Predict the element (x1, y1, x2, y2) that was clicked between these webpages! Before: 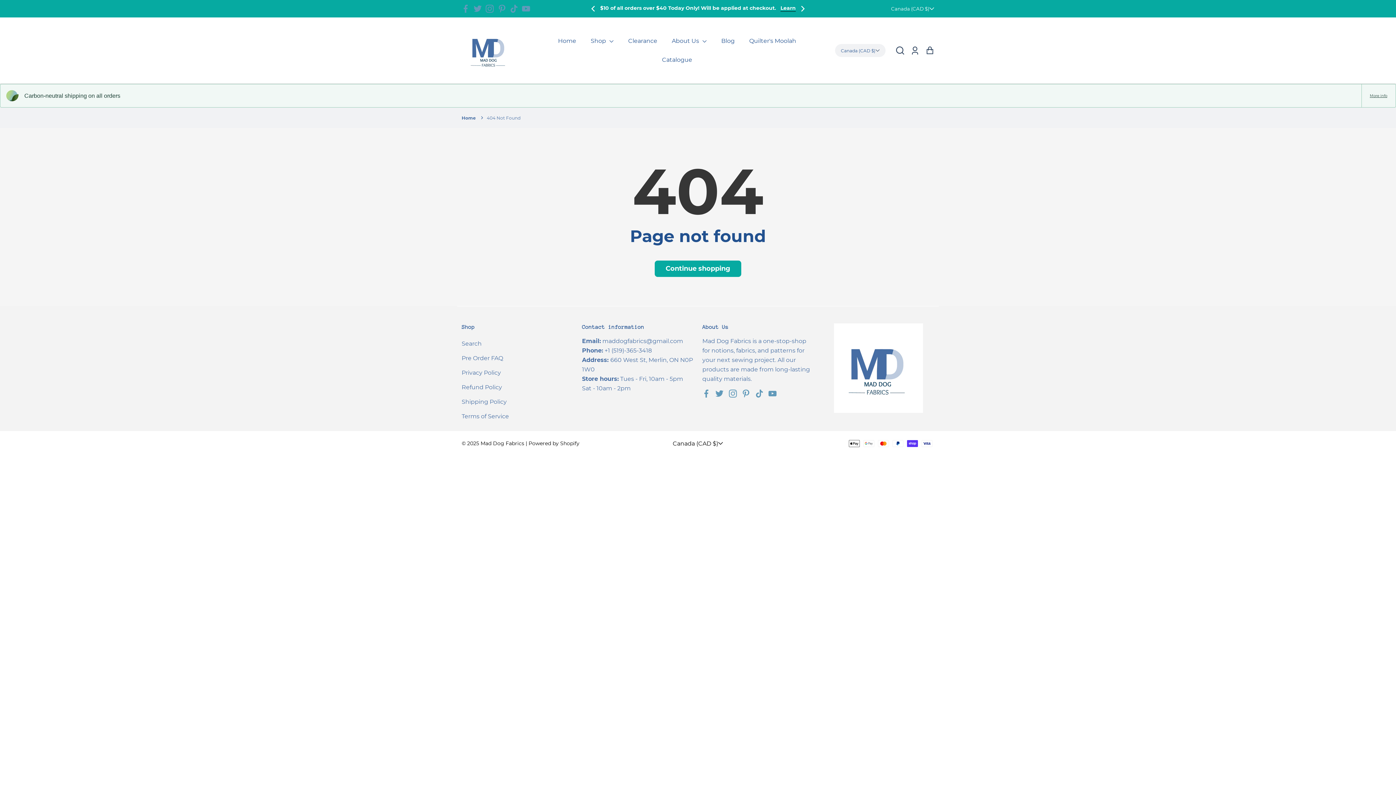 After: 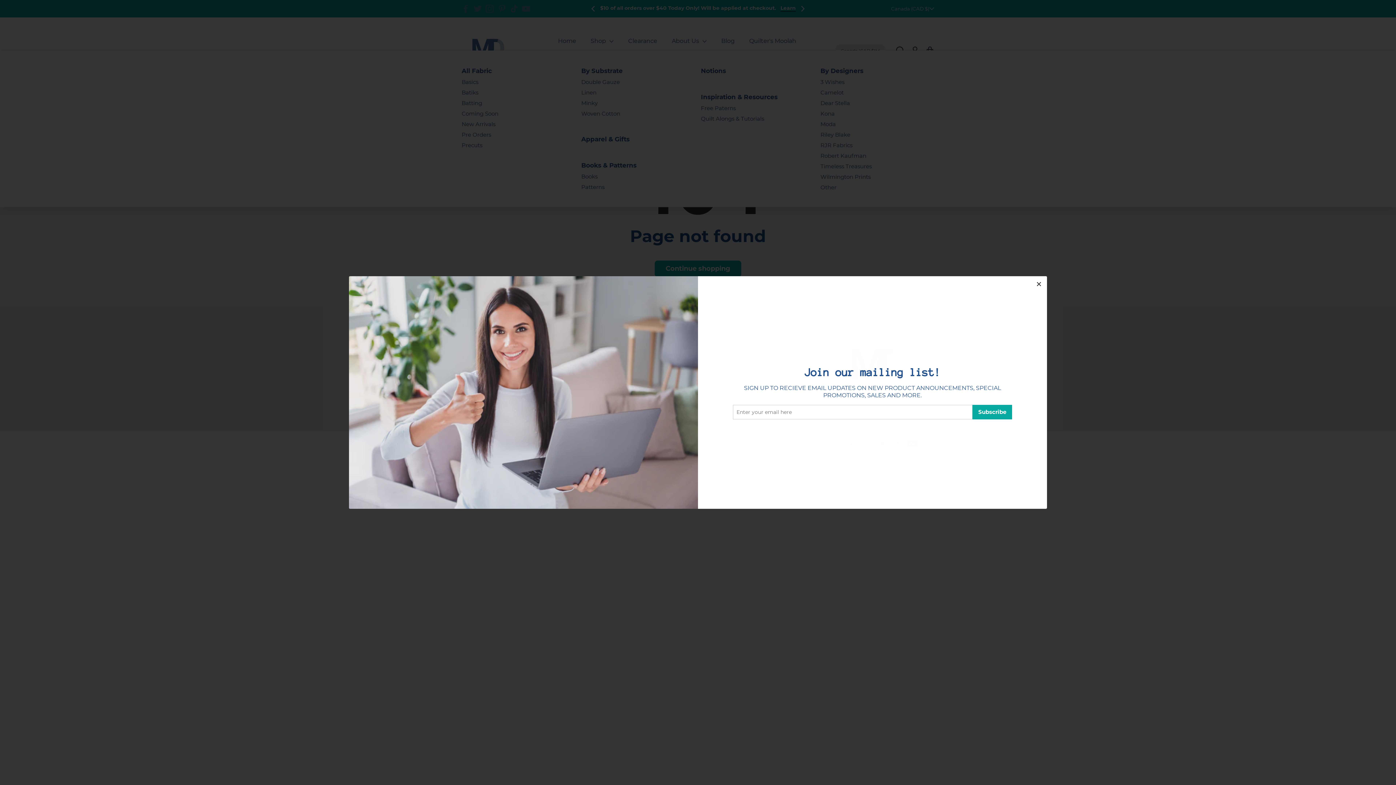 Action: label: Shop  bbox: (583, 31, 621, 50)